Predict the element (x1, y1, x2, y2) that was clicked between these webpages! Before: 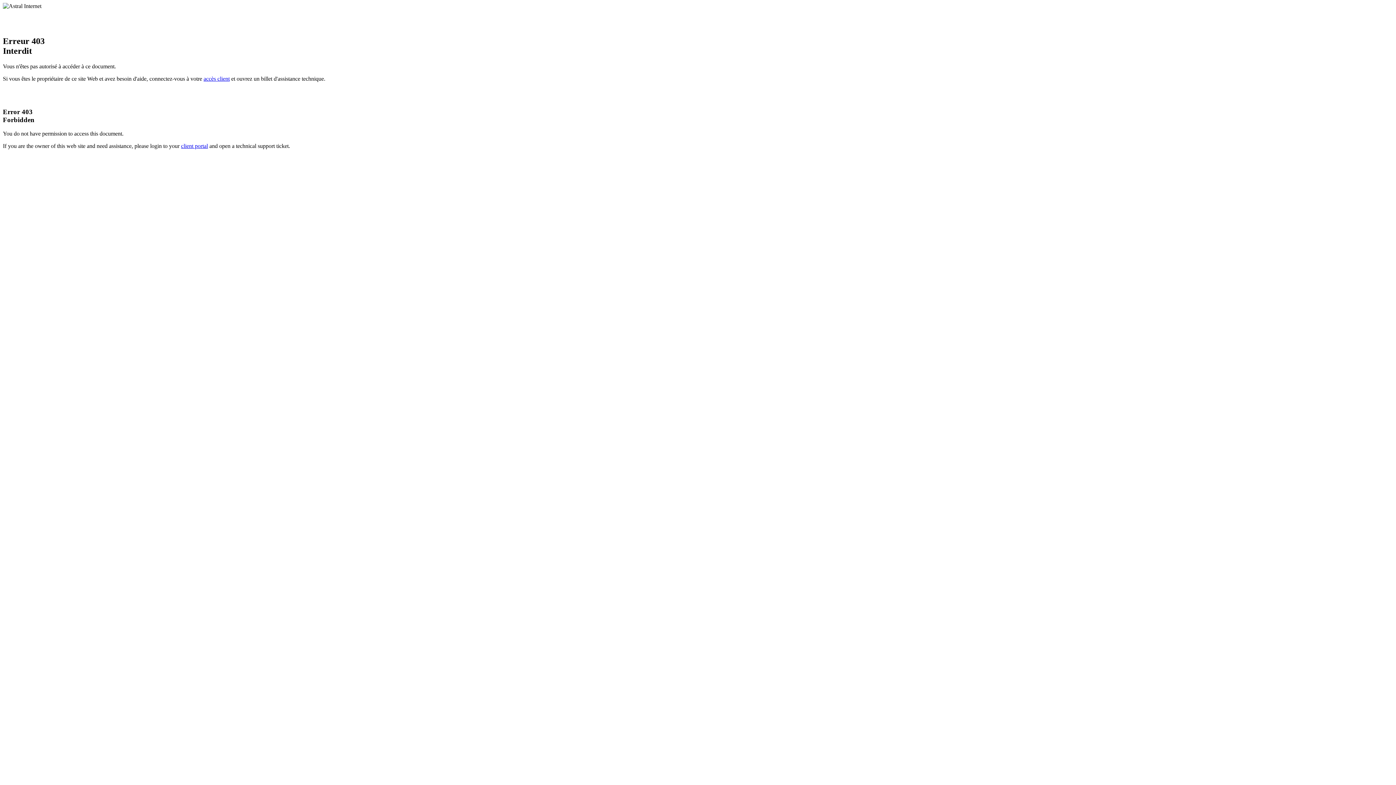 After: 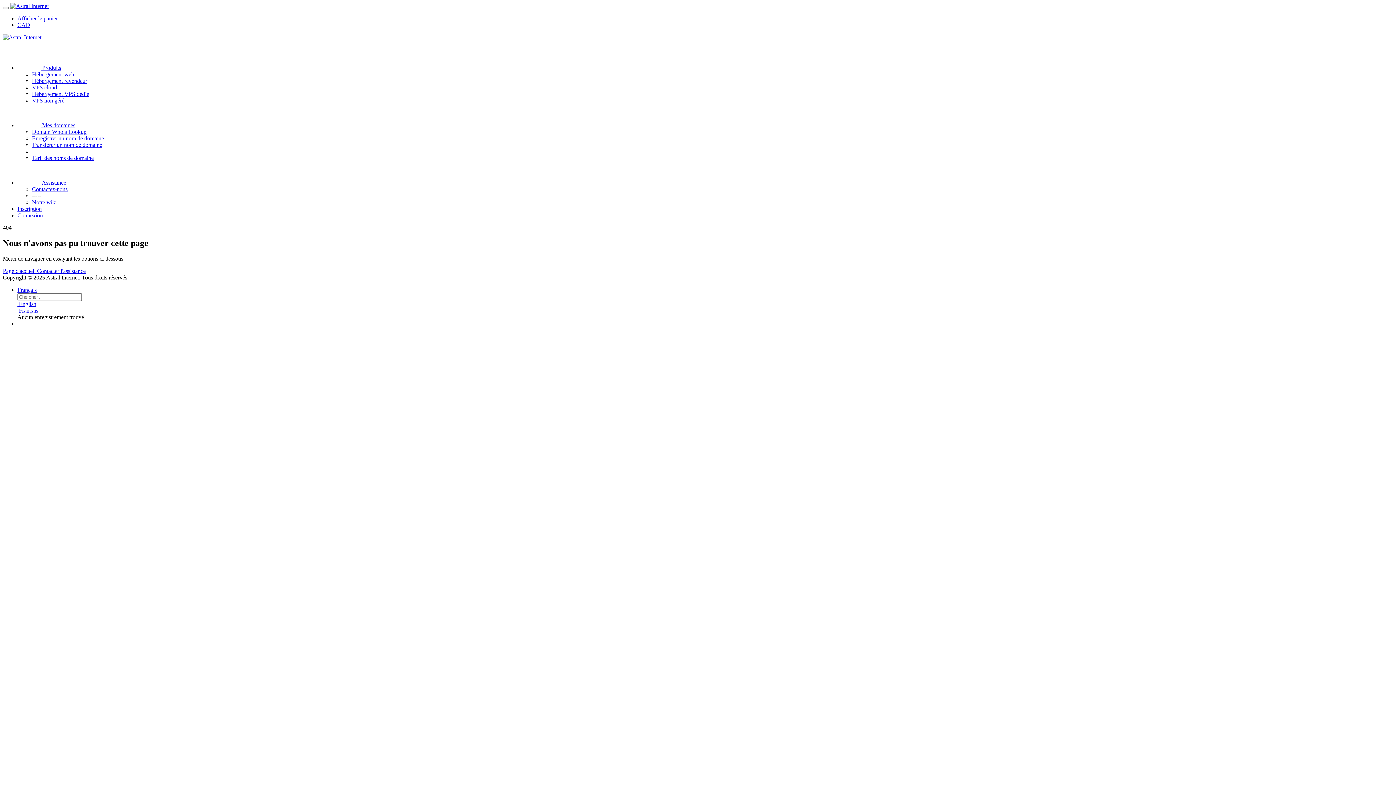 Action: label: client portal bbox: (181, 143, 208, 149)